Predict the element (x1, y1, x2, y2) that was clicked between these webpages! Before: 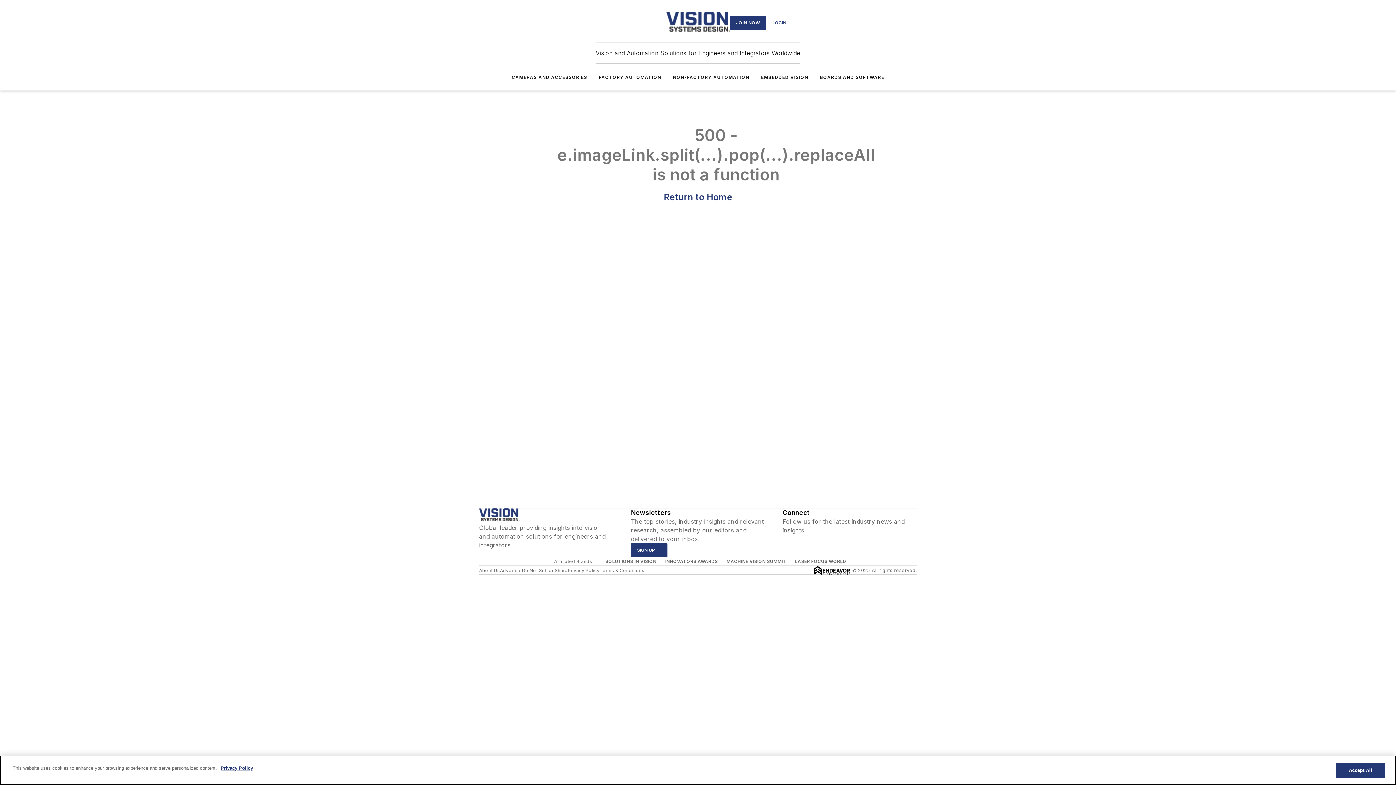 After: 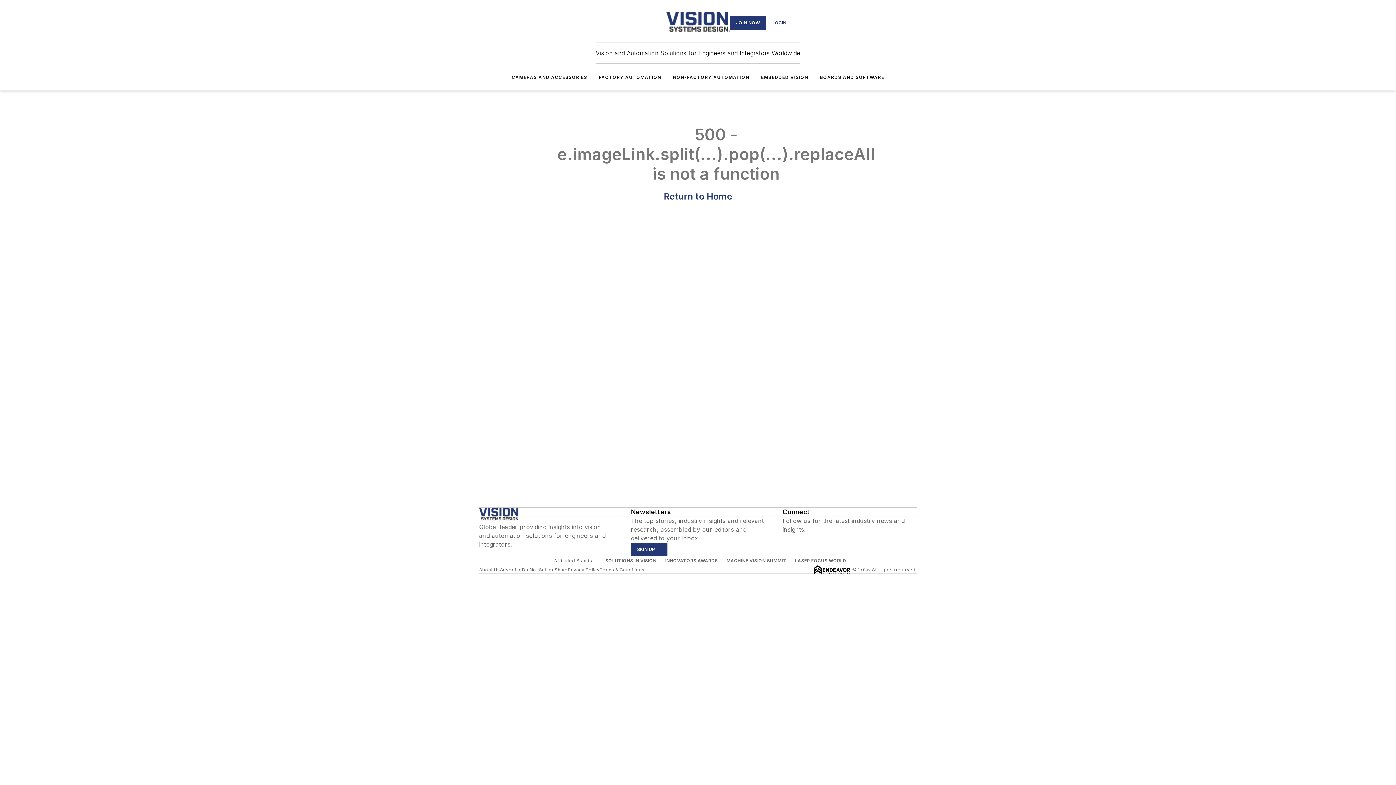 Action: label: FACTORY AUTOMATION bbox: (599, 74, 661, 80)